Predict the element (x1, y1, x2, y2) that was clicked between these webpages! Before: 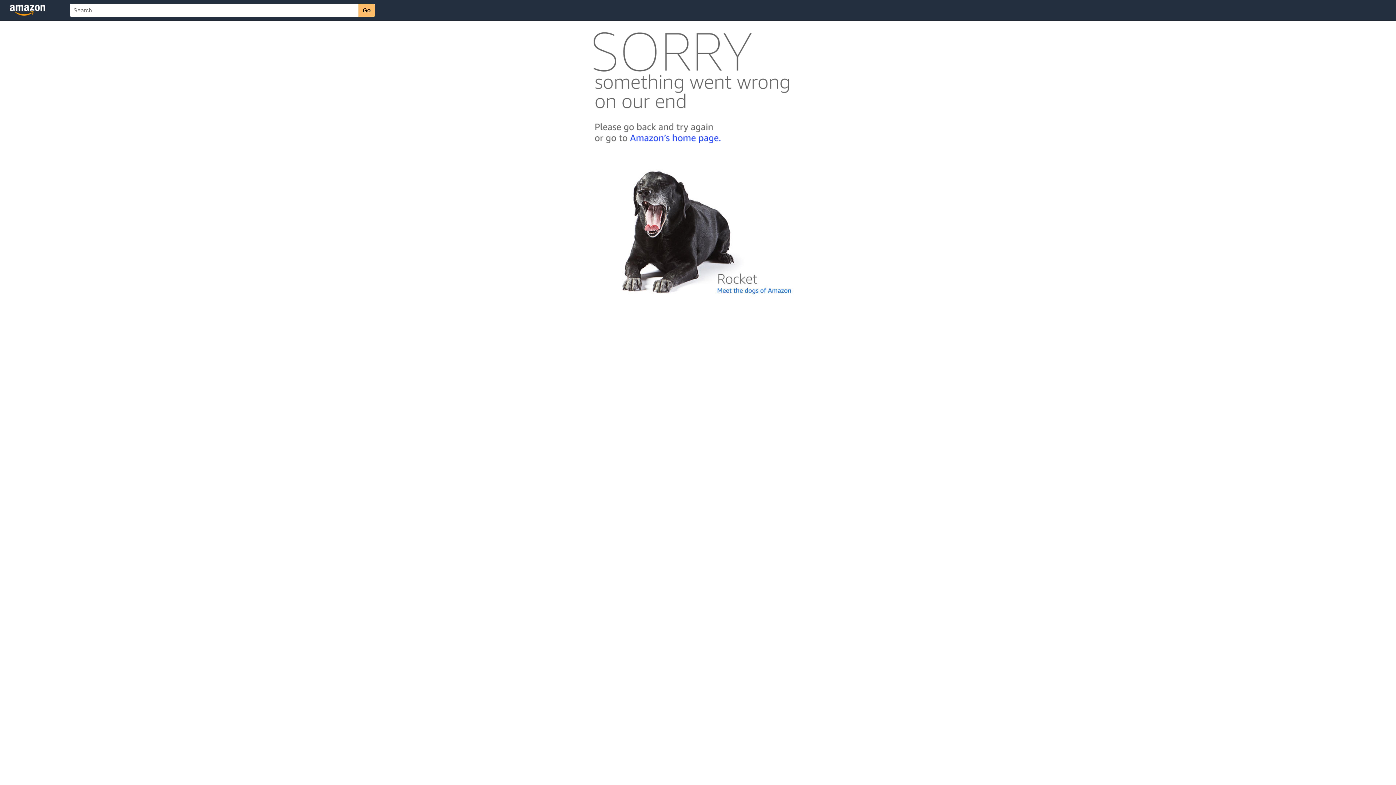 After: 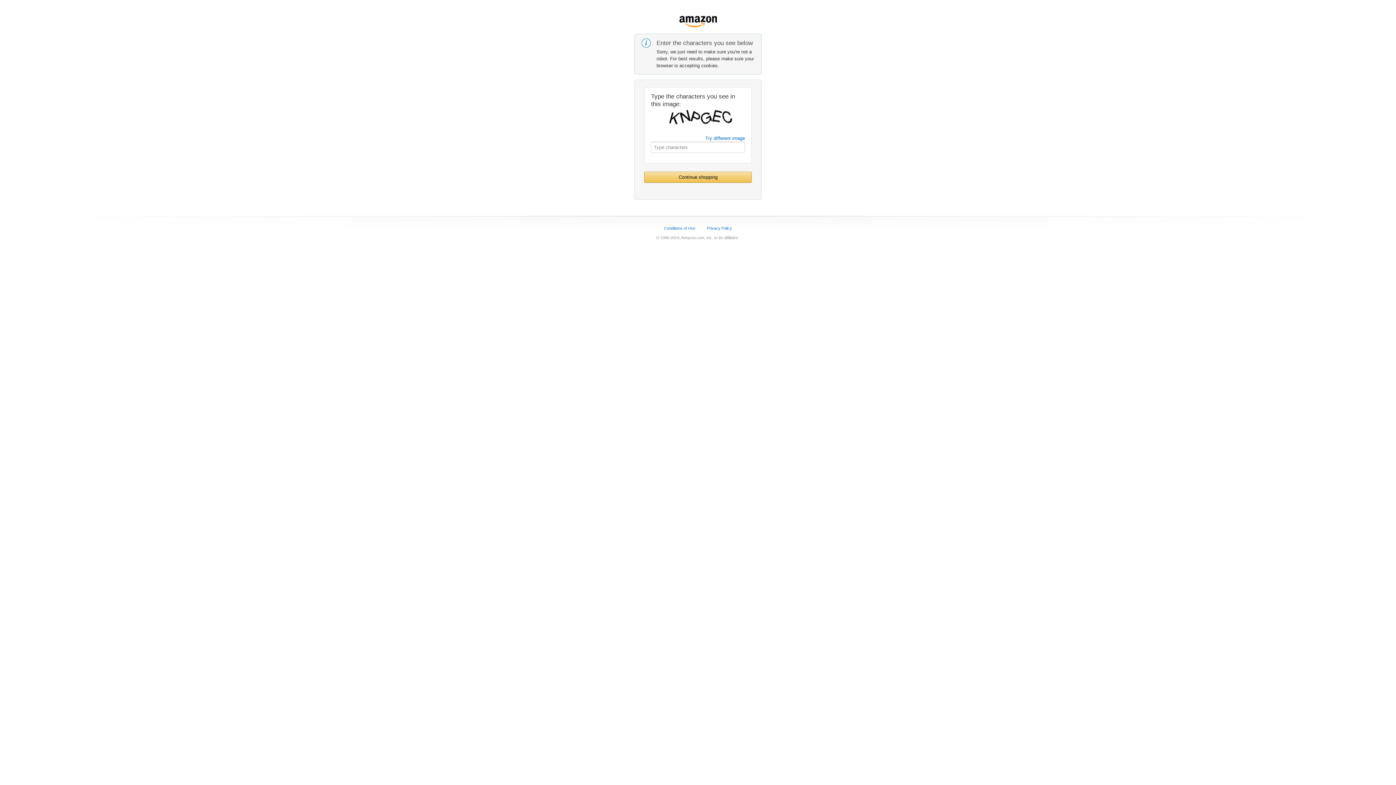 Action: bbox: (592, 142, 803, 148)